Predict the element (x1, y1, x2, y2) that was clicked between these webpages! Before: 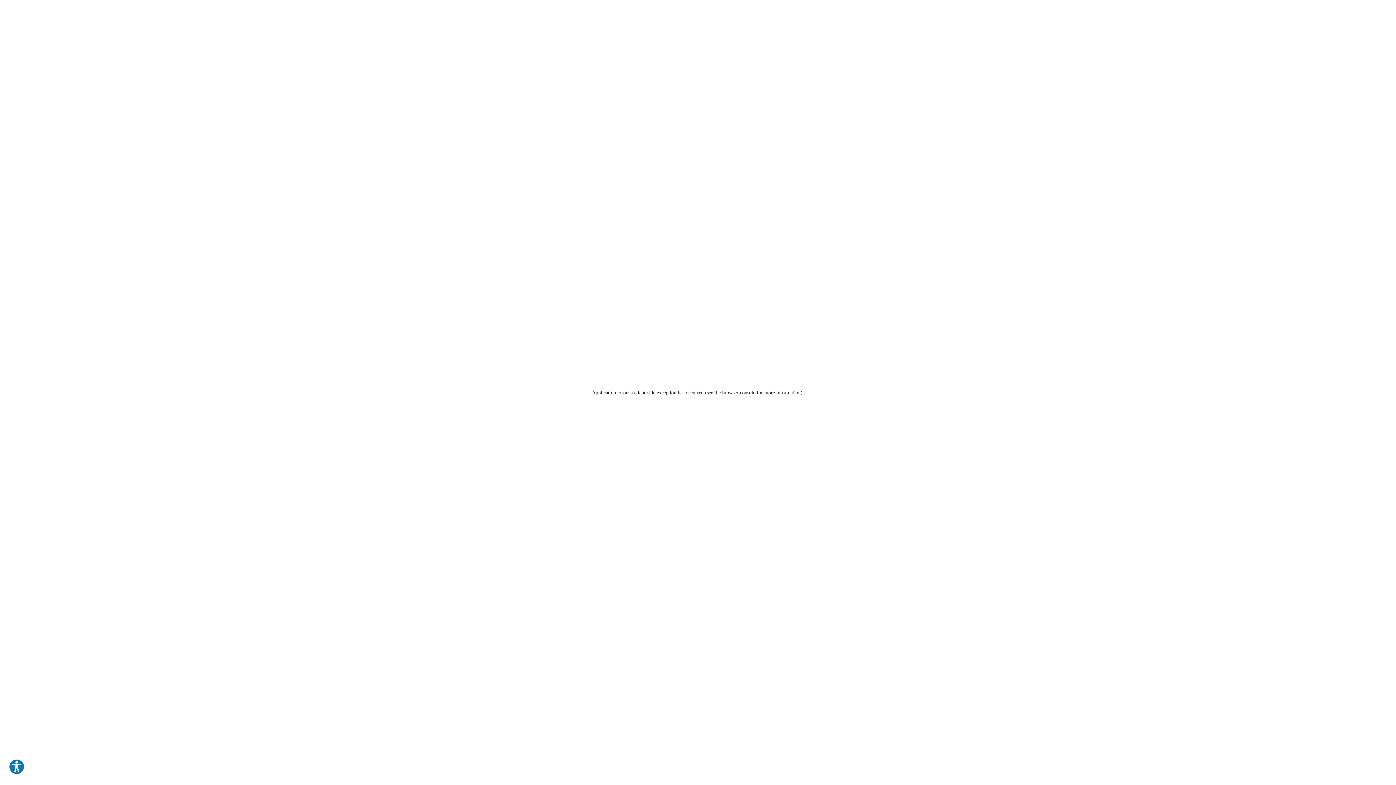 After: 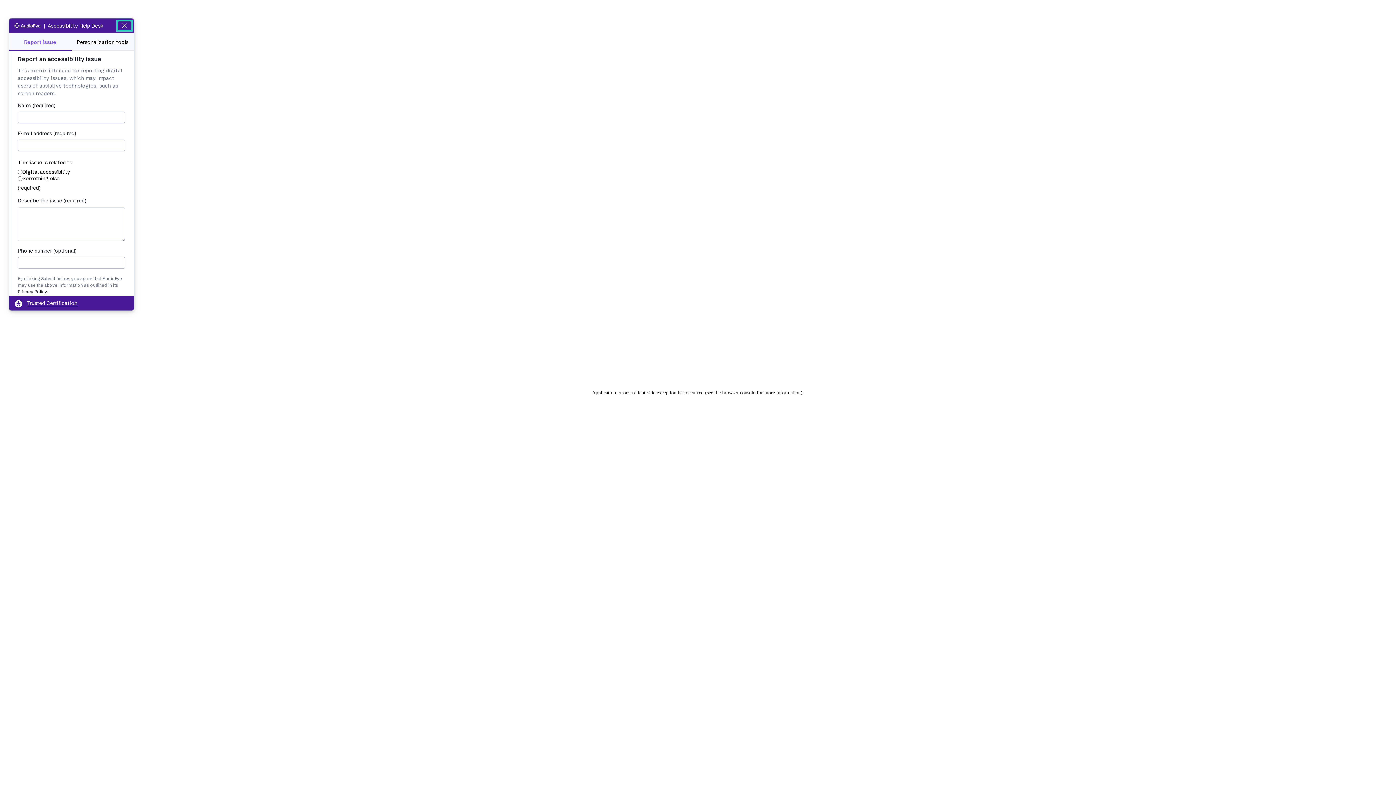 Action: bbox: (8, 759, 24, 775) label: Explore your accessibility options